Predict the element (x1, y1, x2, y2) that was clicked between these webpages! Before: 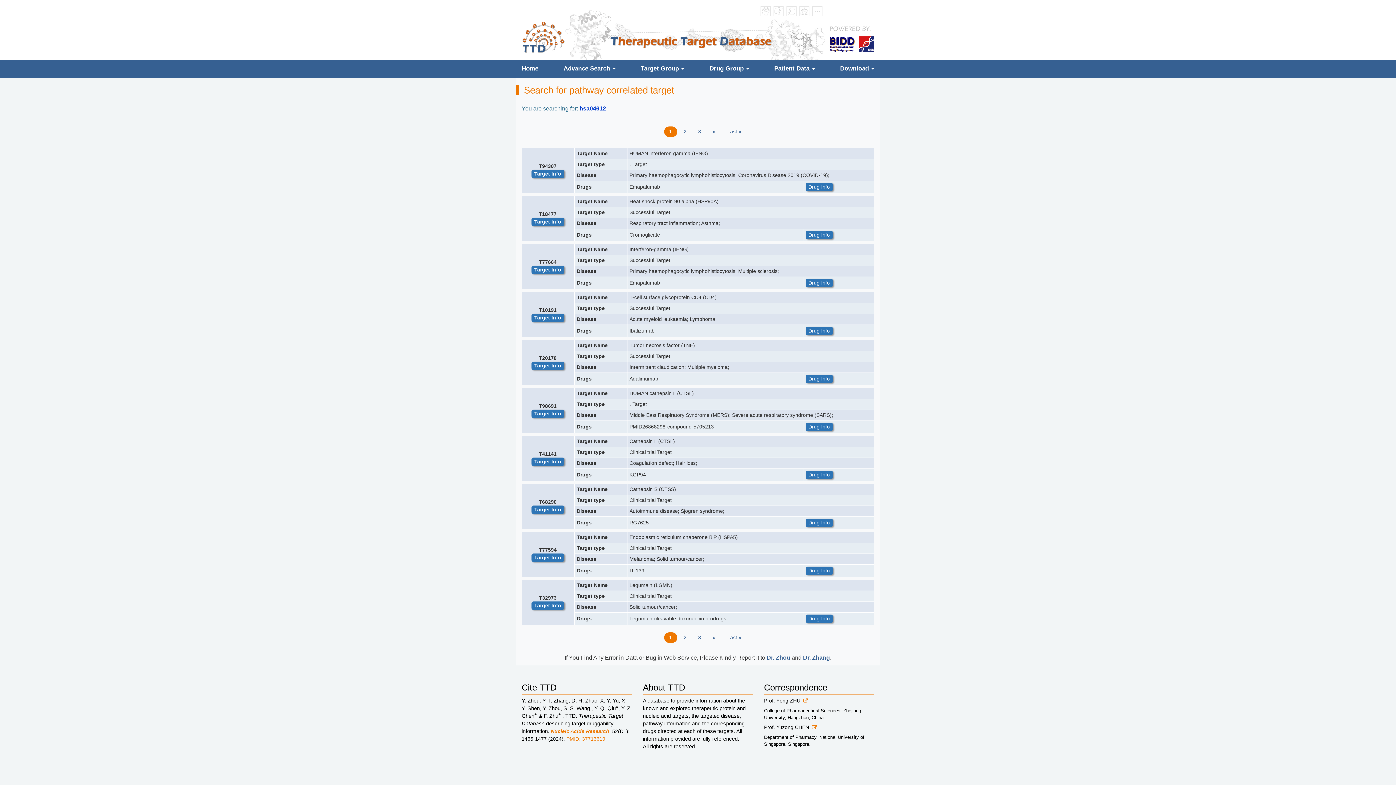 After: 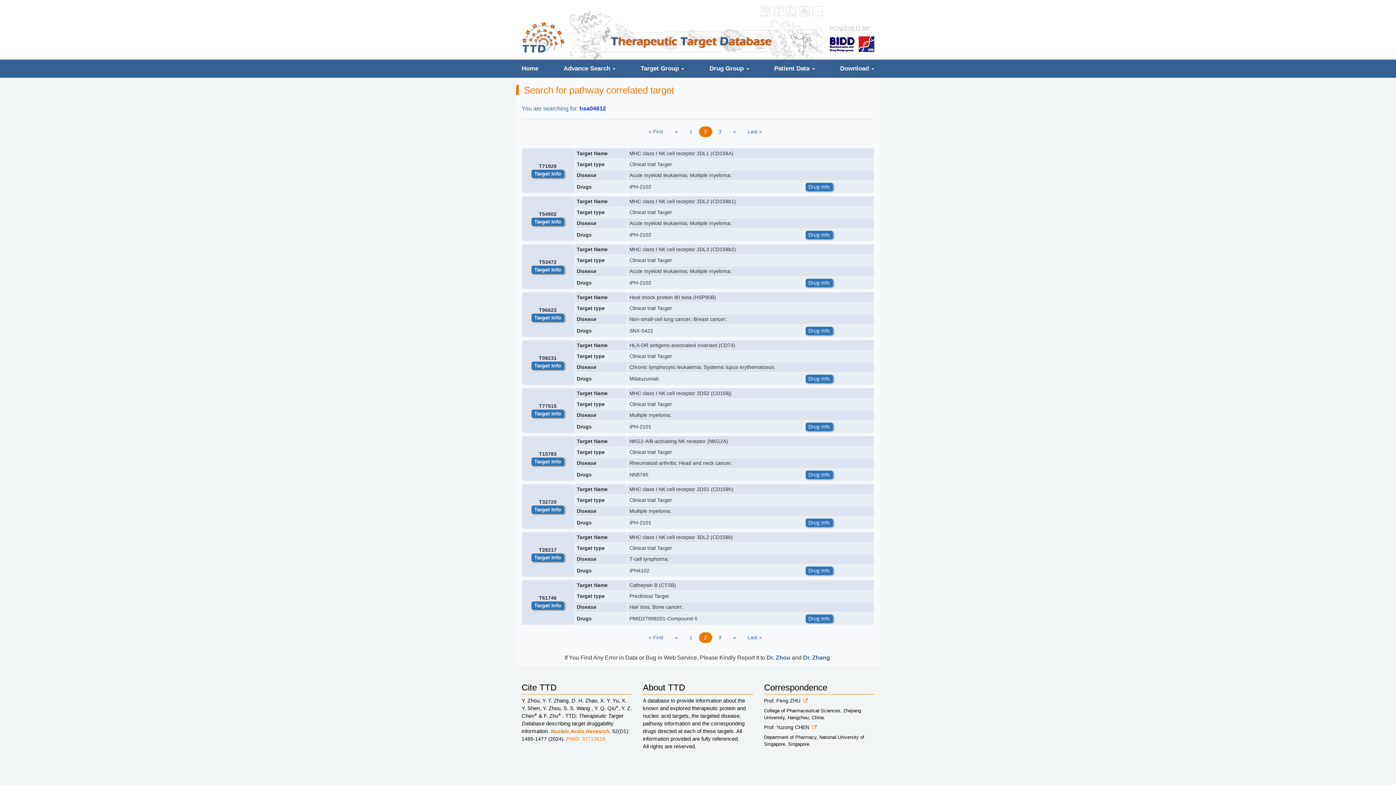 Action: bbox: (678, 126, 691, 137) label: Page
2